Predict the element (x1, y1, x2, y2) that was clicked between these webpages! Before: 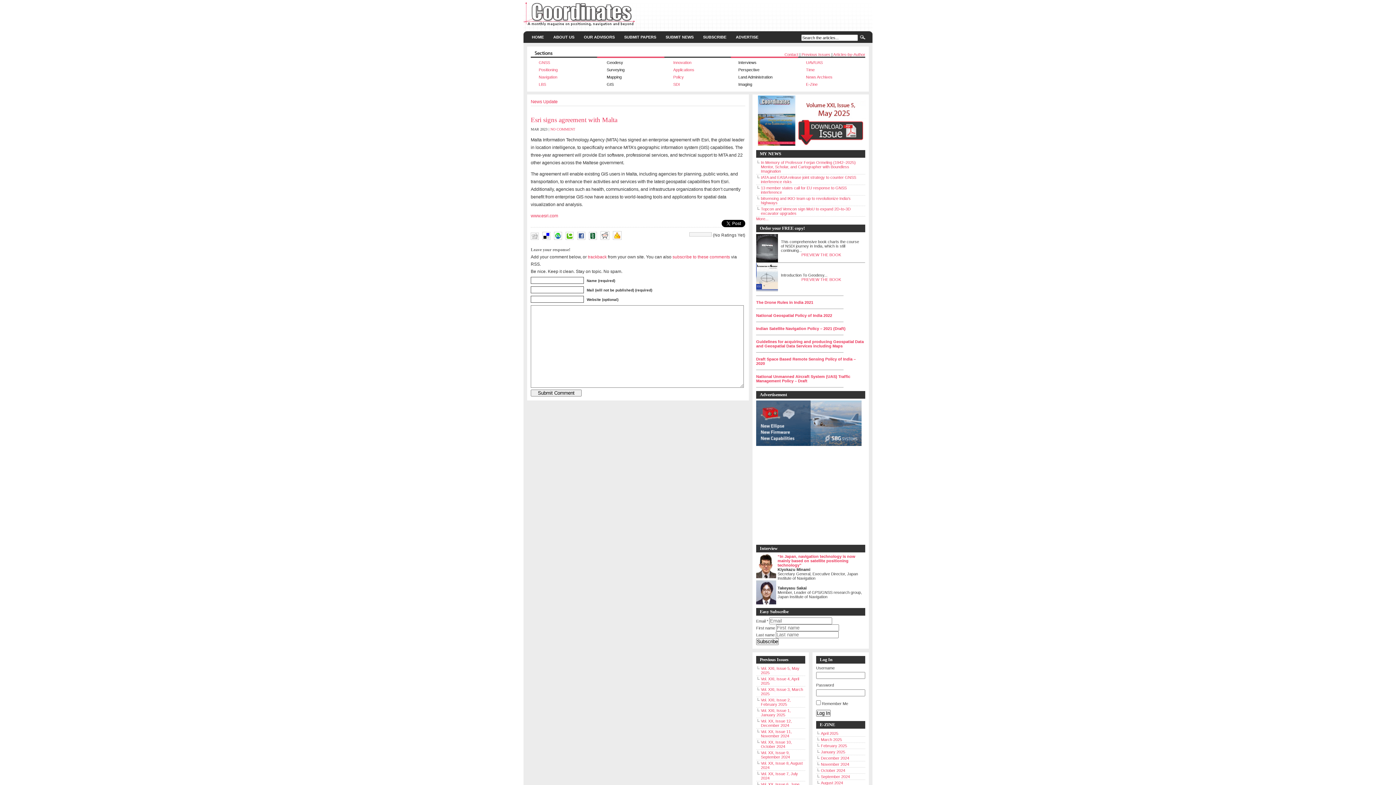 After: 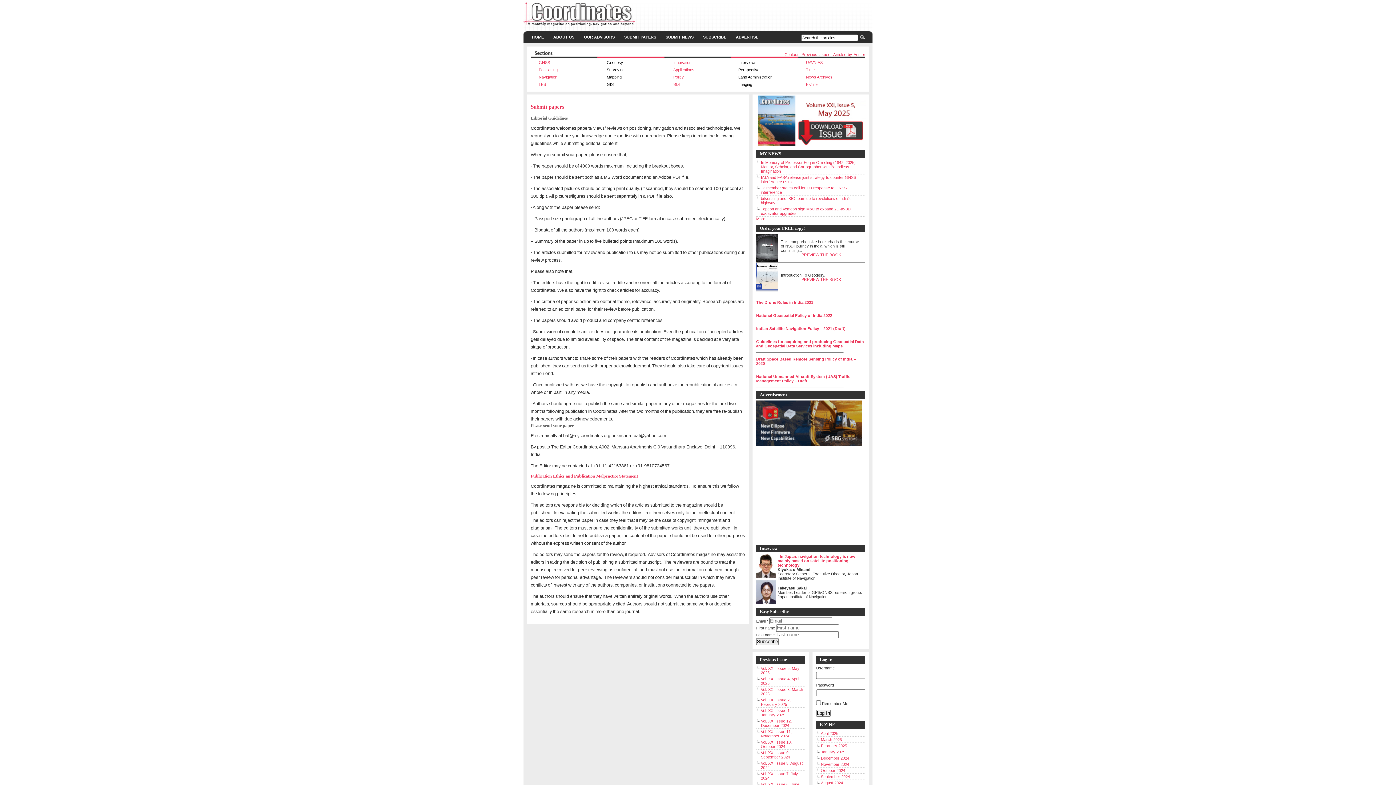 Action: bbox: (619, 31, 661, 42) label: SUBMIT PAPERS